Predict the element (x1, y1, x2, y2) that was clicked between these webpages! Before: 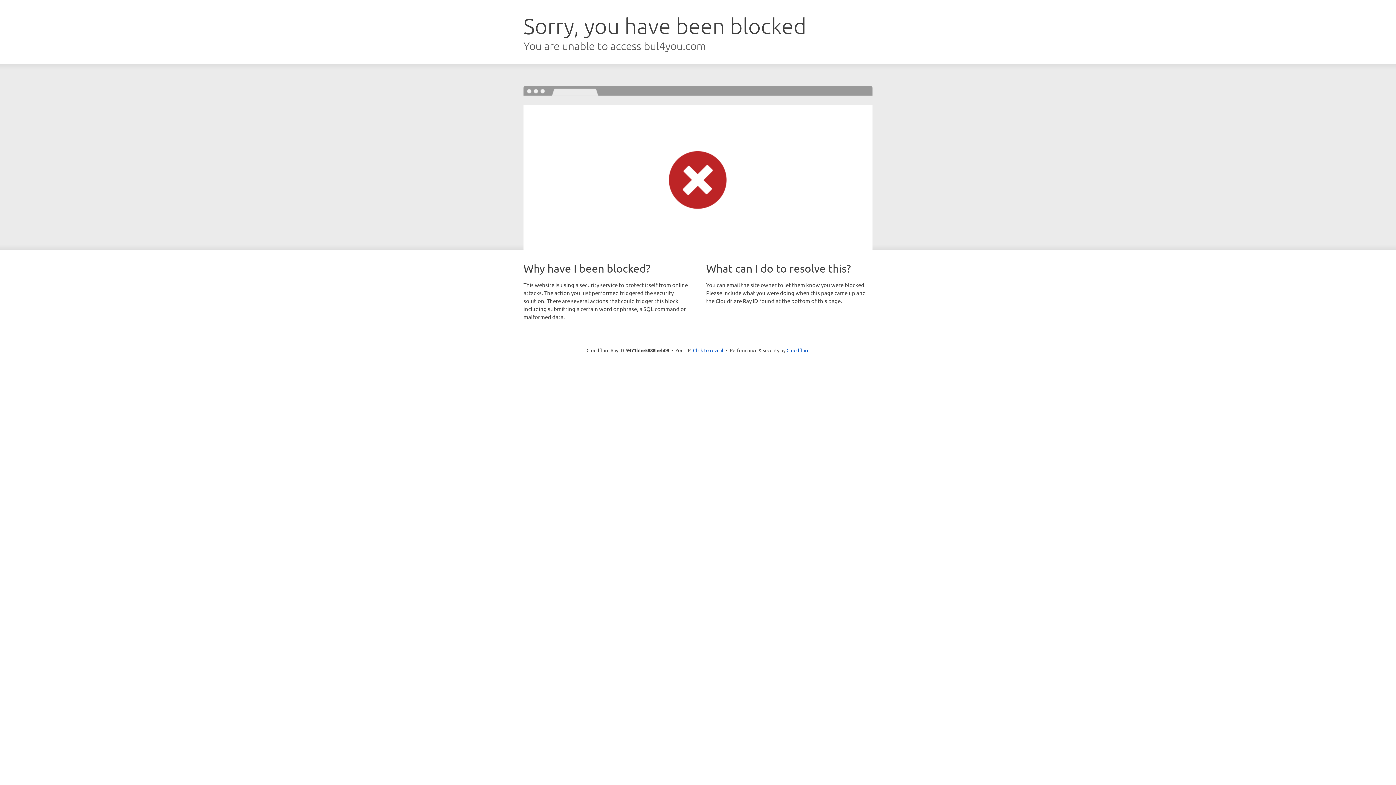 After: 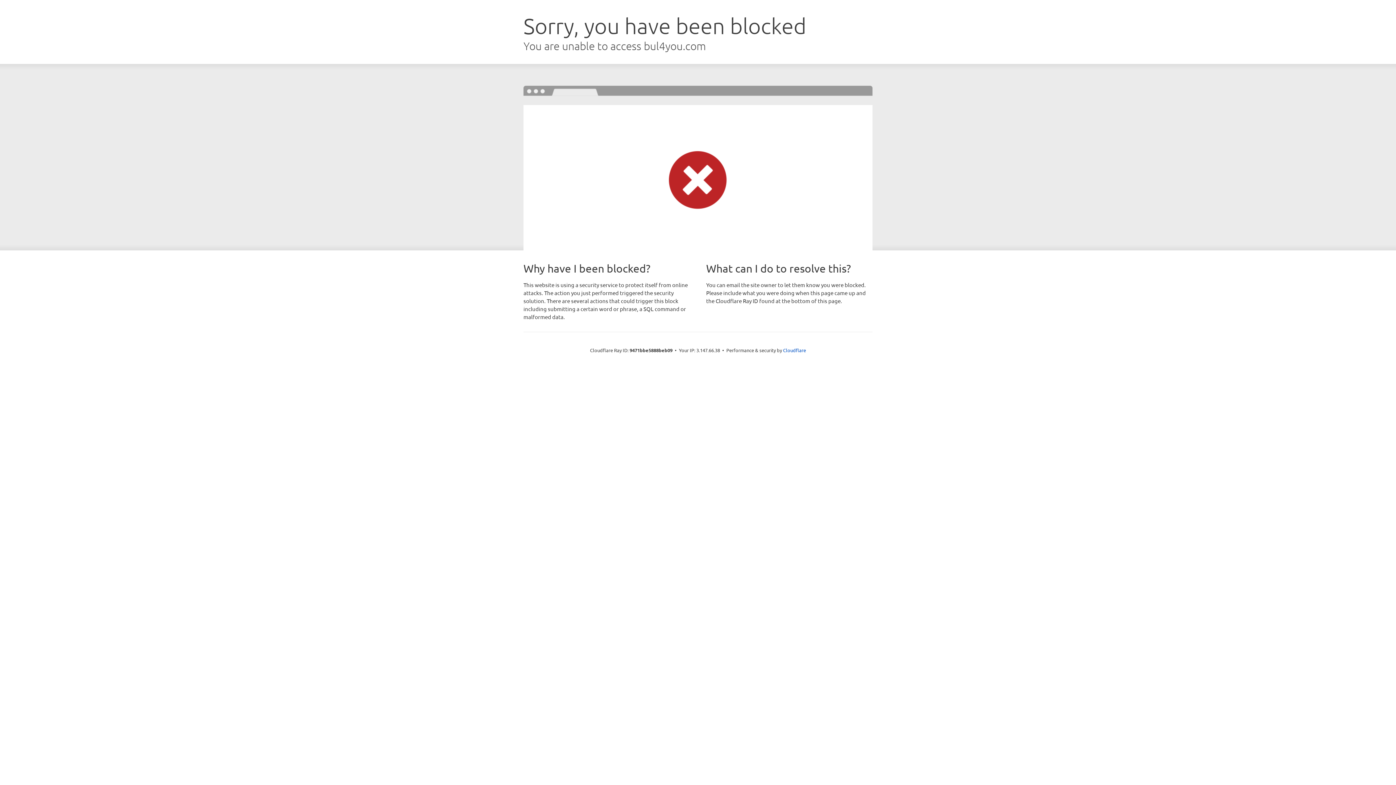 Action: label: Click to reveal bbox: (693, 346, 723, 353)